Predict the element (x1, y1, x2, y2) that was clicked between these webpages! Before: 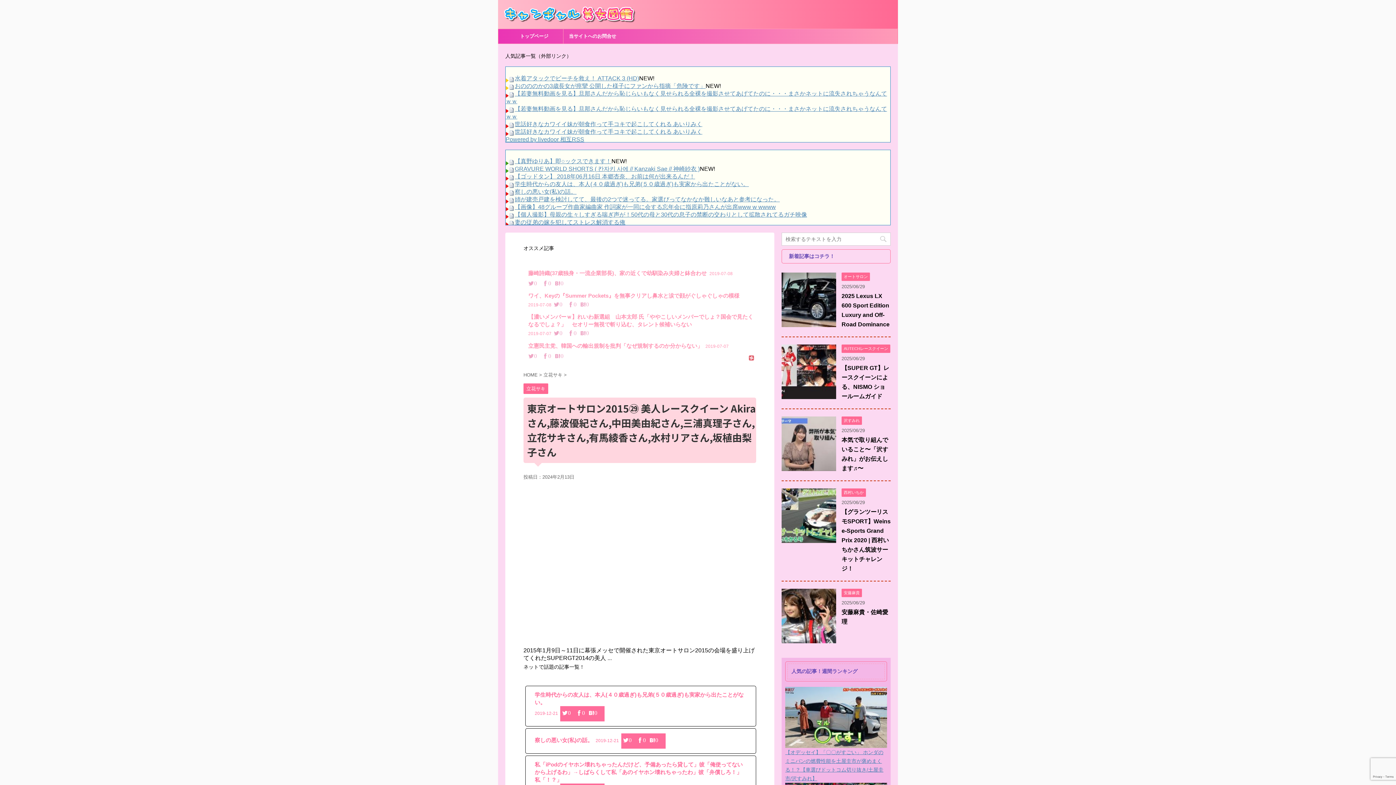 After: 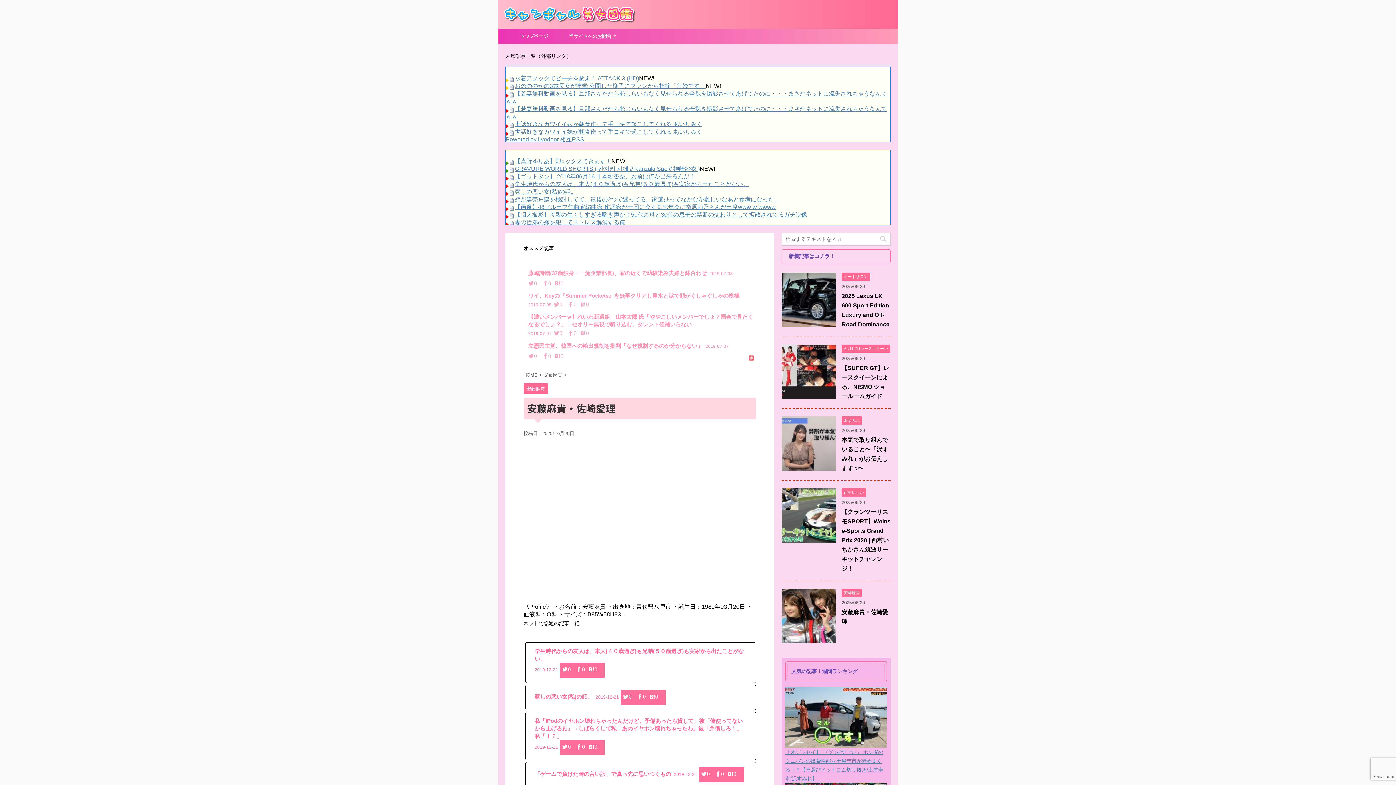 Action: bbox: (781, 637, 836, 643)